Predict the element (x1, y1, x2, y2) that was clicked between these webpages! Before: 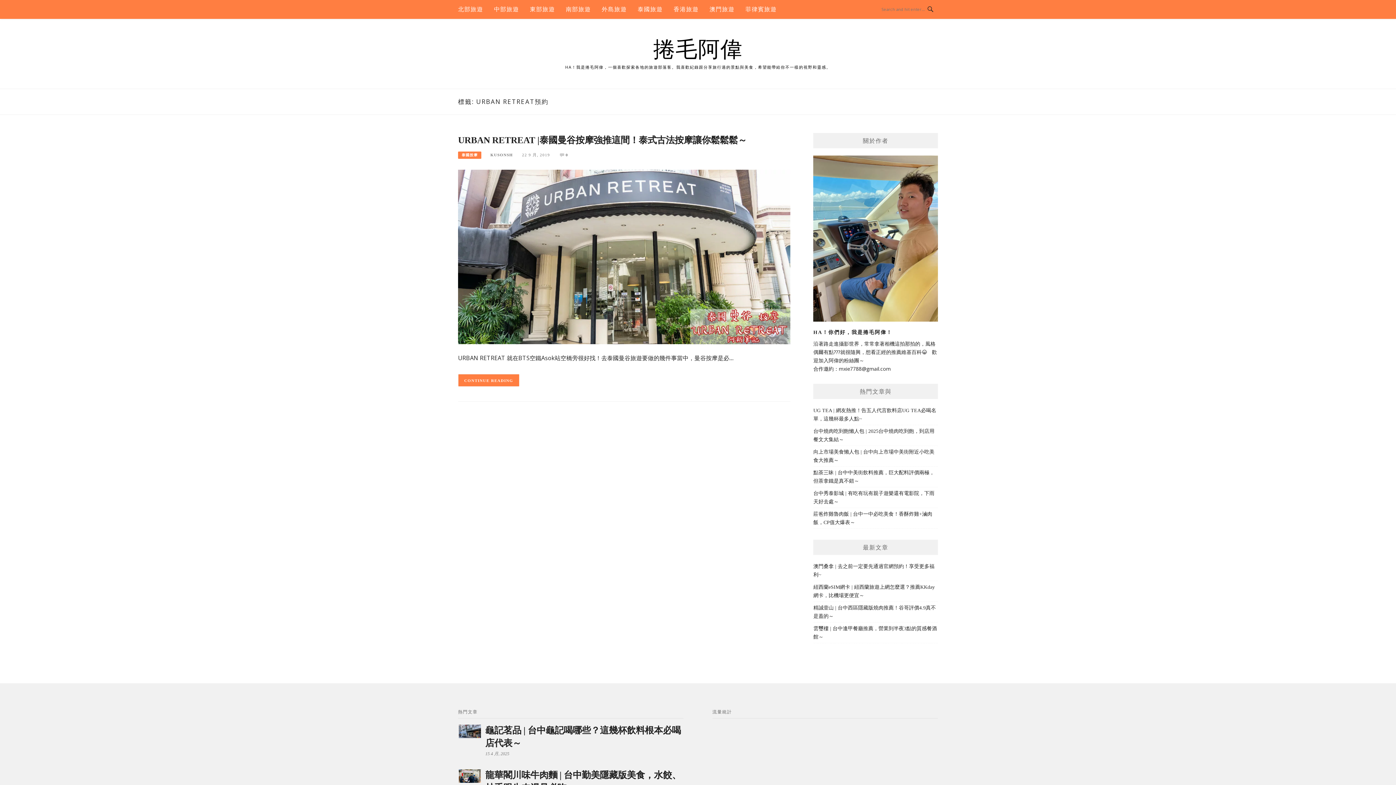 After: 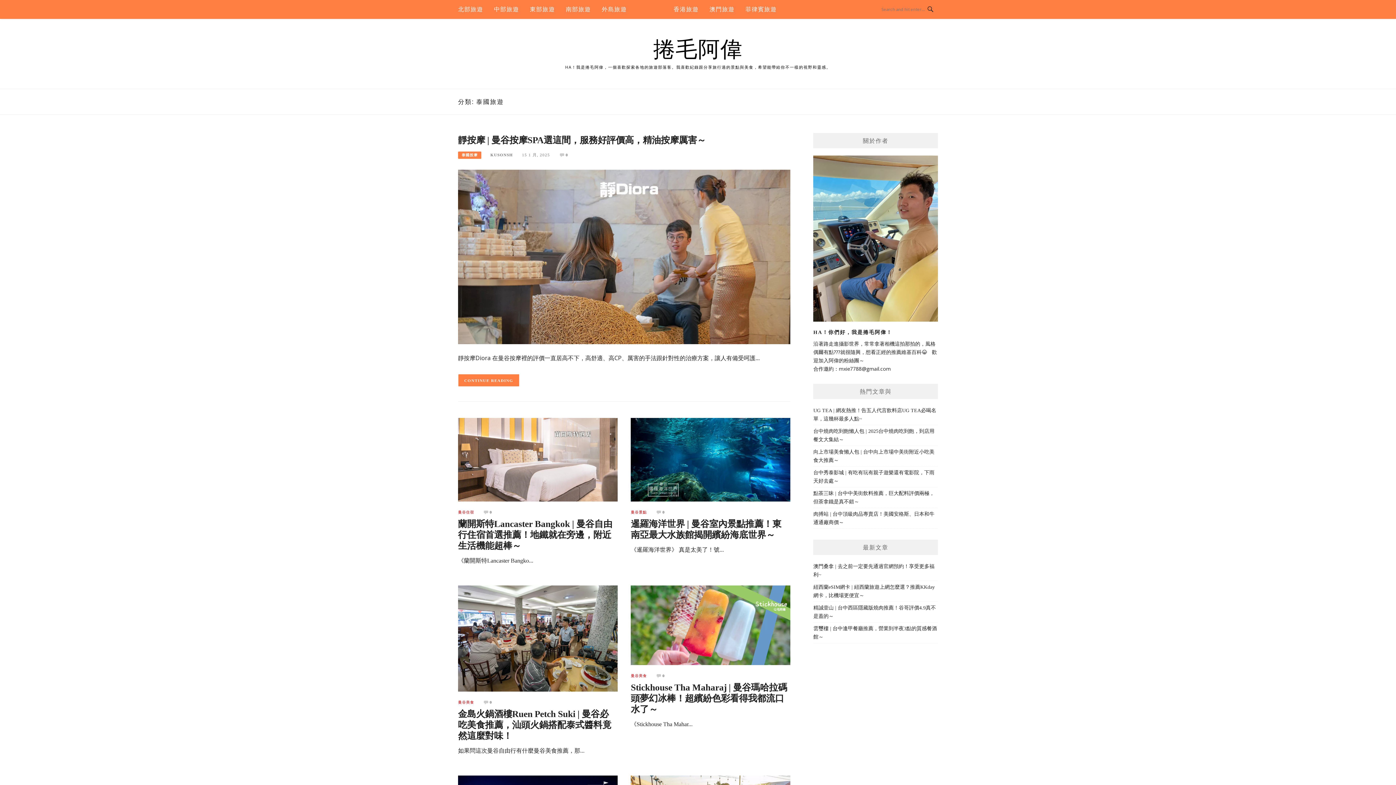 Action: label: 泰國旅遊 bbox: (637, 0, 662, 18)